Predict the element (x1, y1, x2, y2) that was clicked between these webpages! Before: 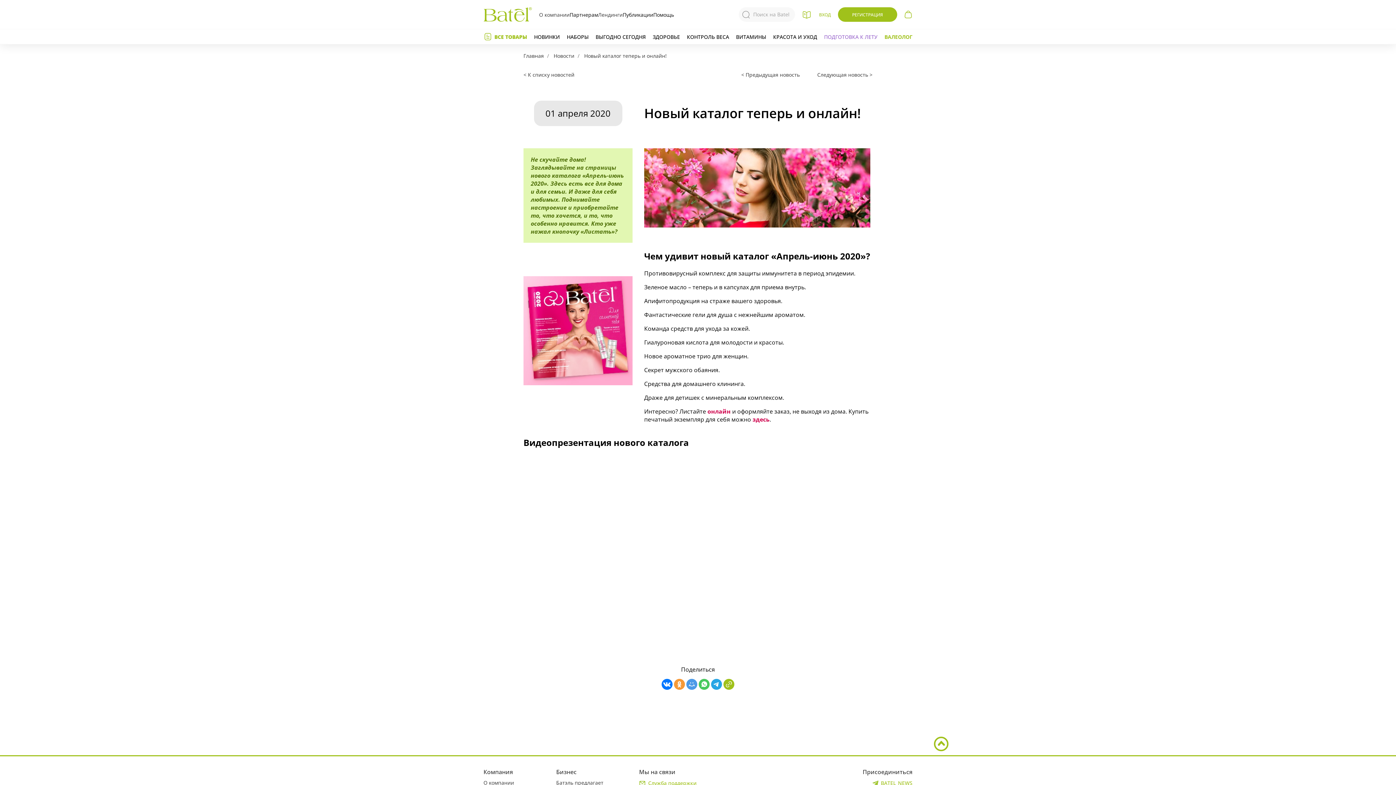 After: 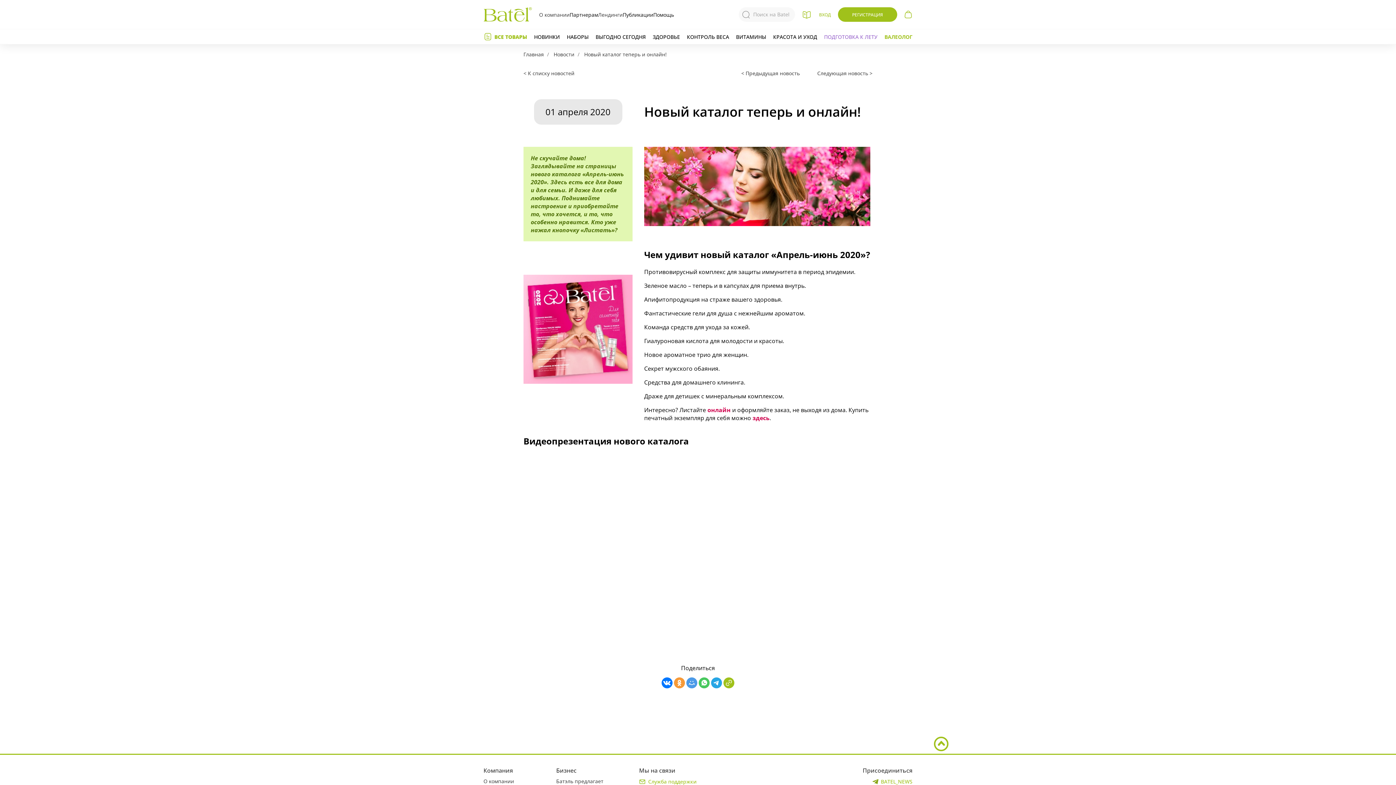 Action: bbox: (872, 780, 912, 787) label: BATEL_NEWS